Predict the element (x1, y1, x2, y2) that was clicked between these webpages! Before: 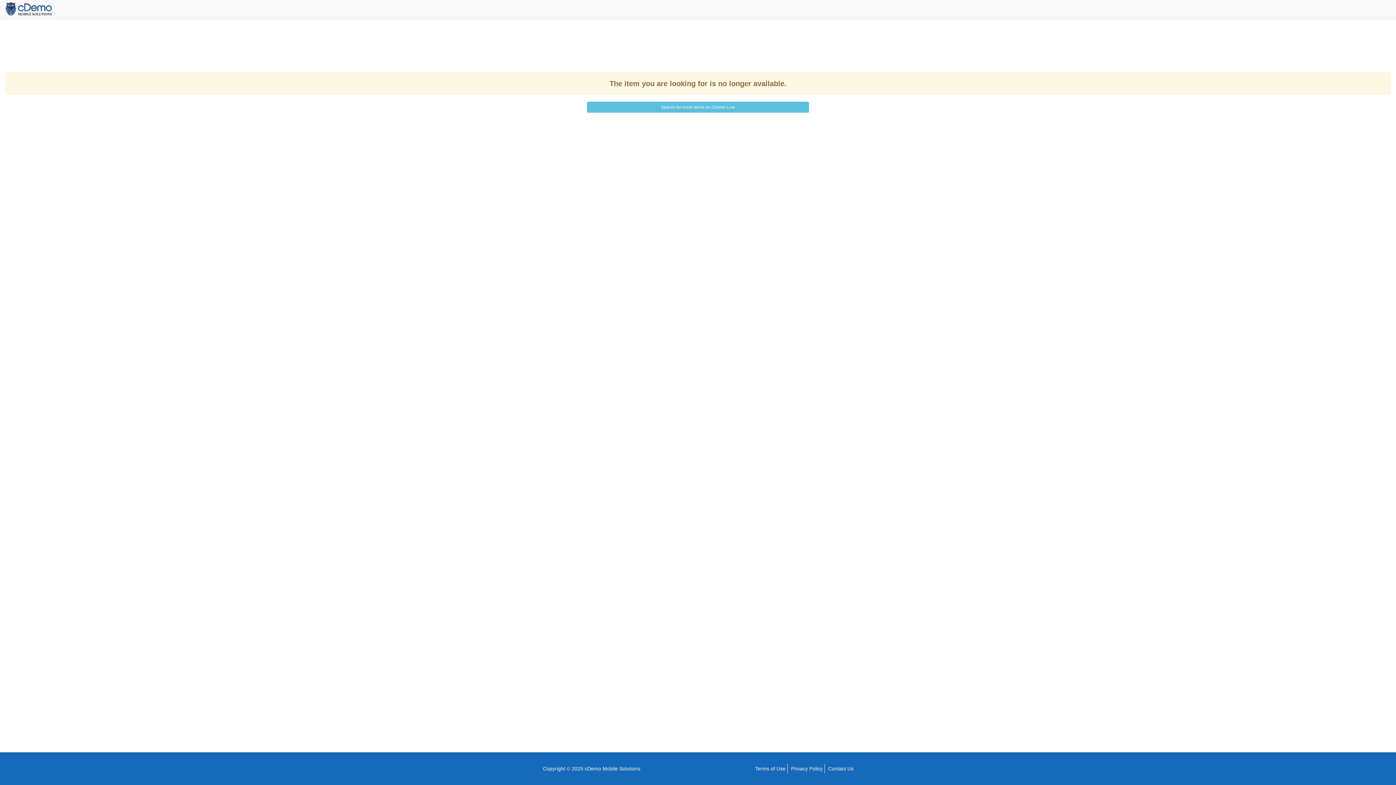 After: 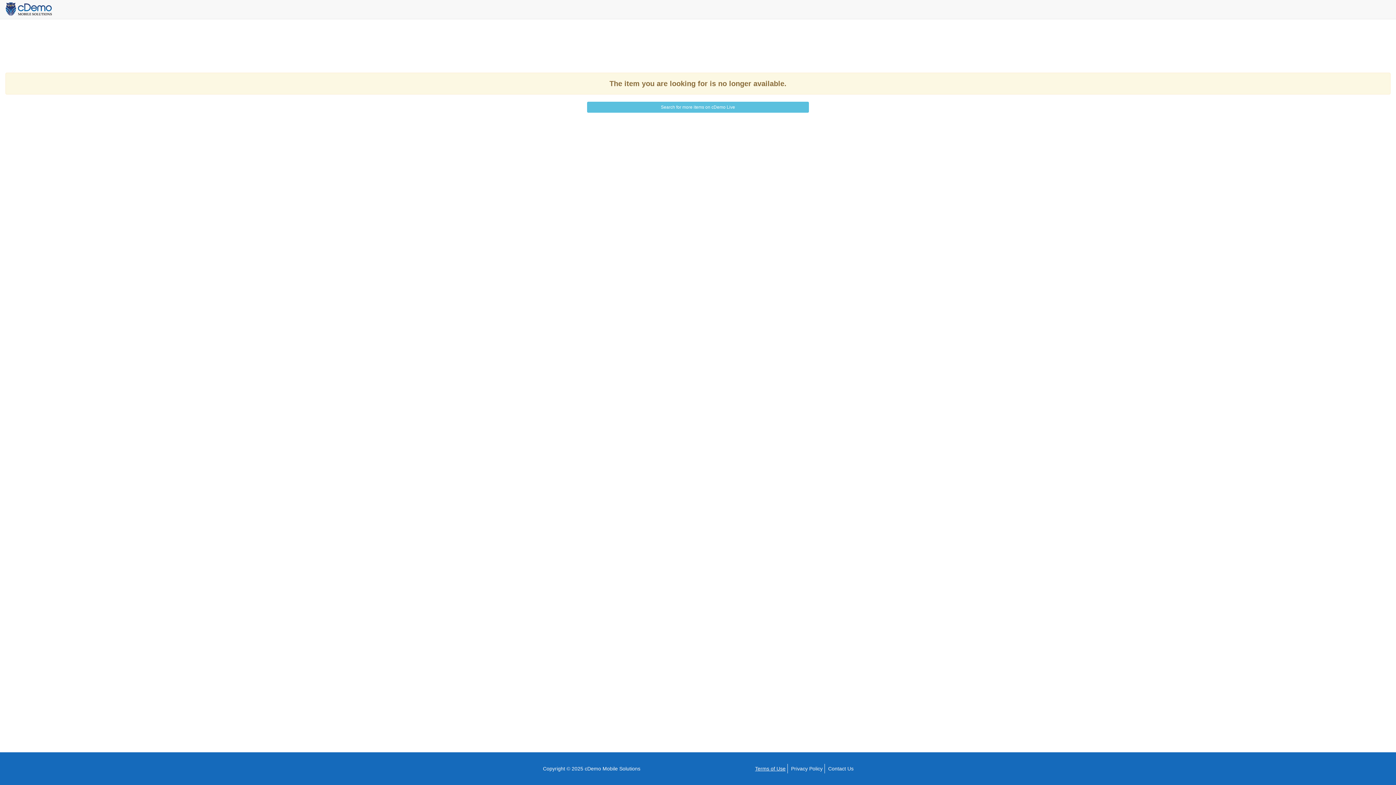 Action: label: Terms of Use bbox: (753, 764, 788, 773)